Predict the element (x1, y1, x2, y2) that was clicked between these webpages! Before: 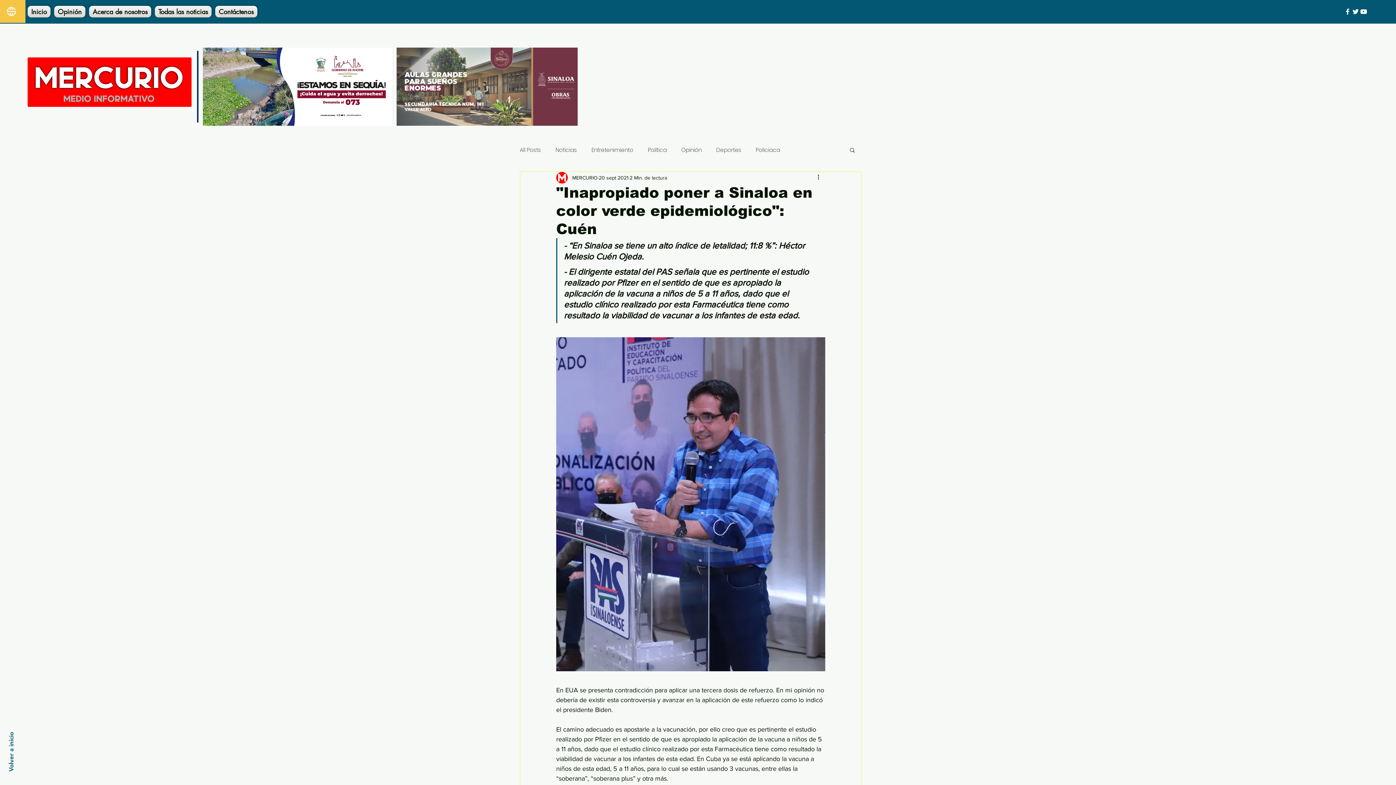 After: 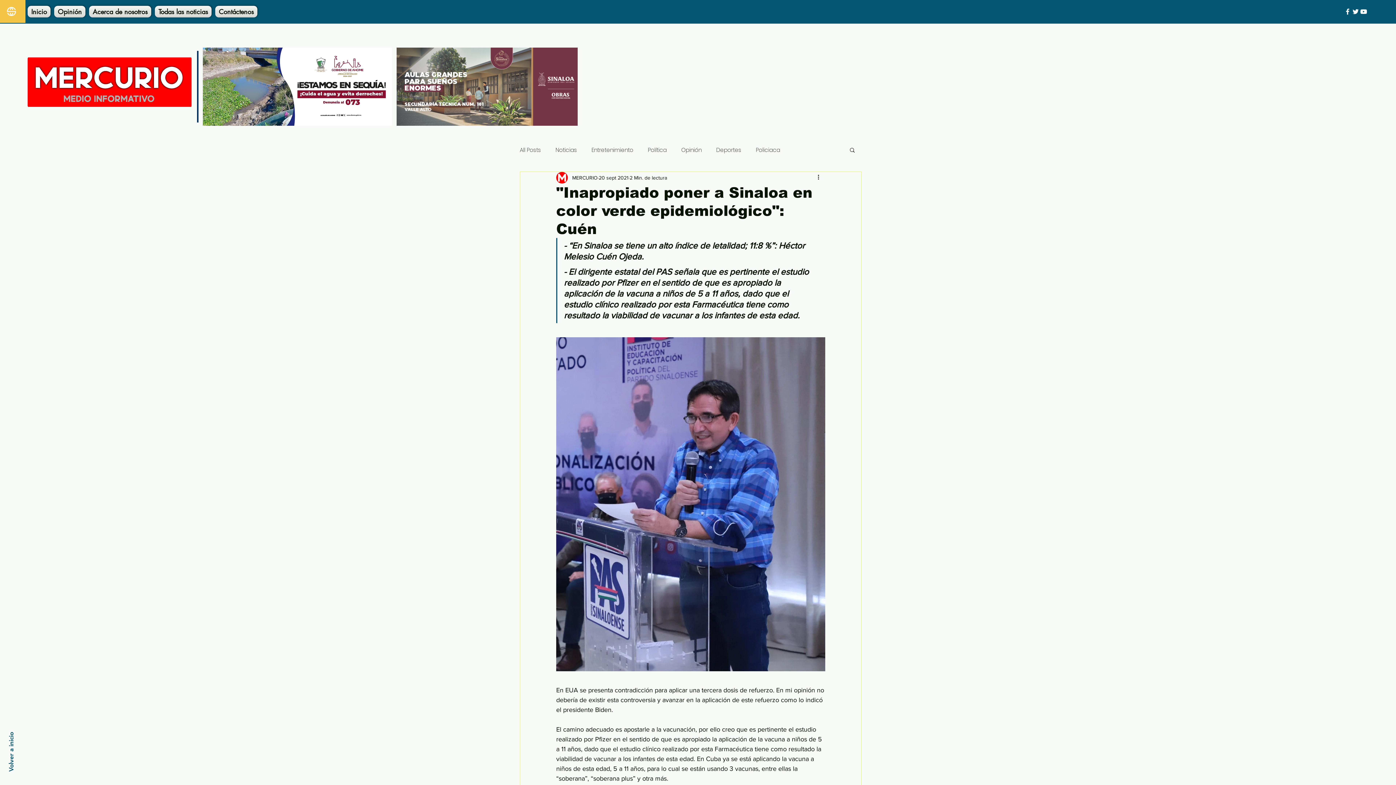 Action: bbox: (1352, 7, 1360, 15)